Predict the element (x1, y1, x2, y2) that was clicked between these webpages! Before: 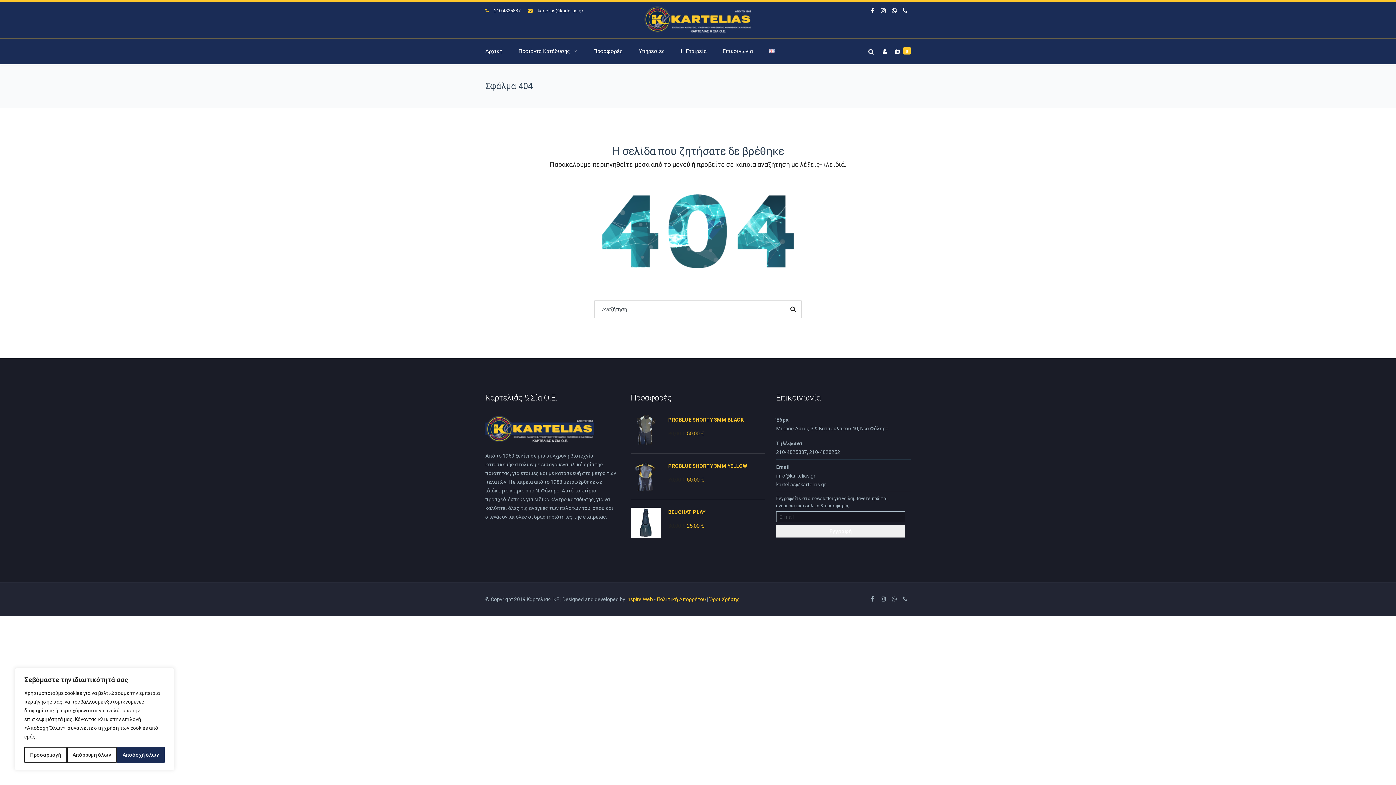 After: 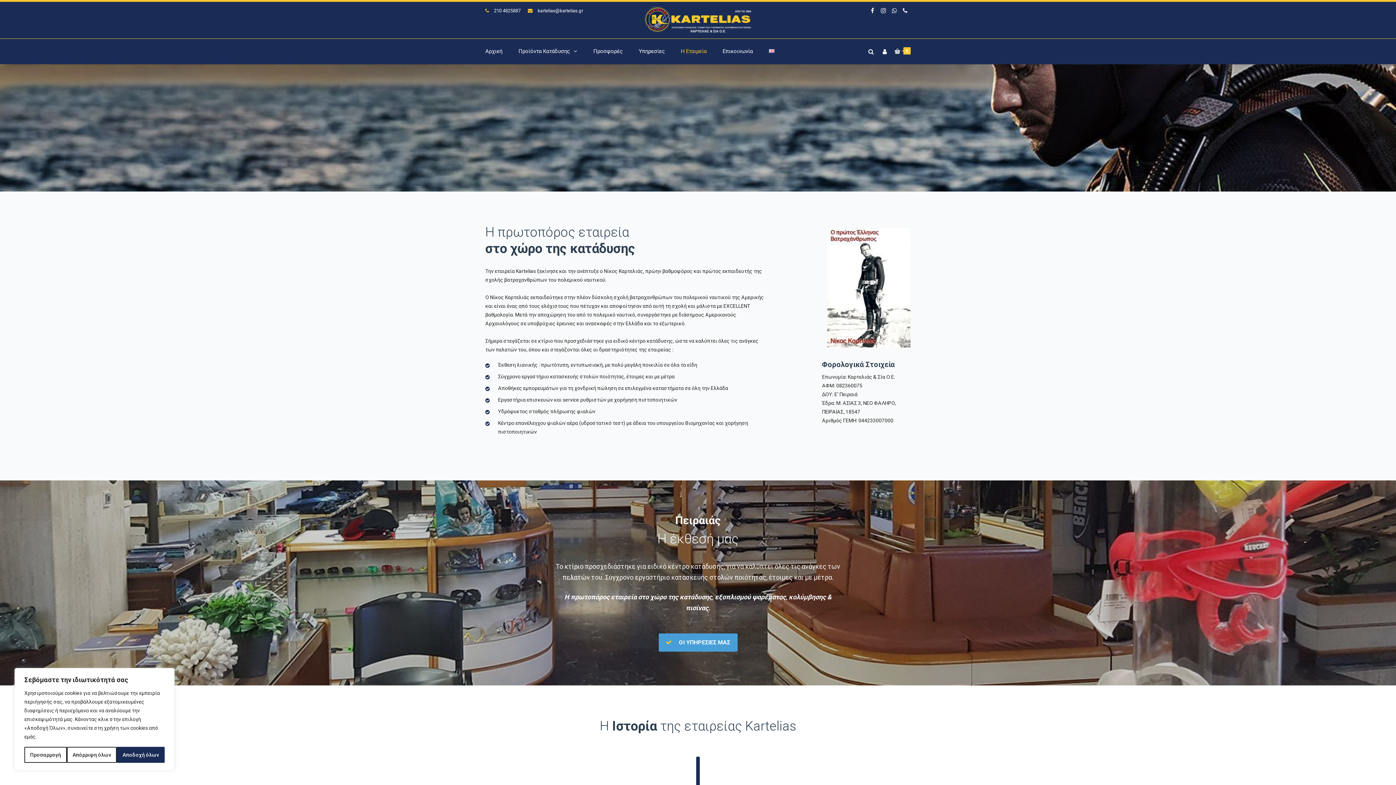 Action: label: Η Εταιρεία bbox: (673, 38, 714, 64)